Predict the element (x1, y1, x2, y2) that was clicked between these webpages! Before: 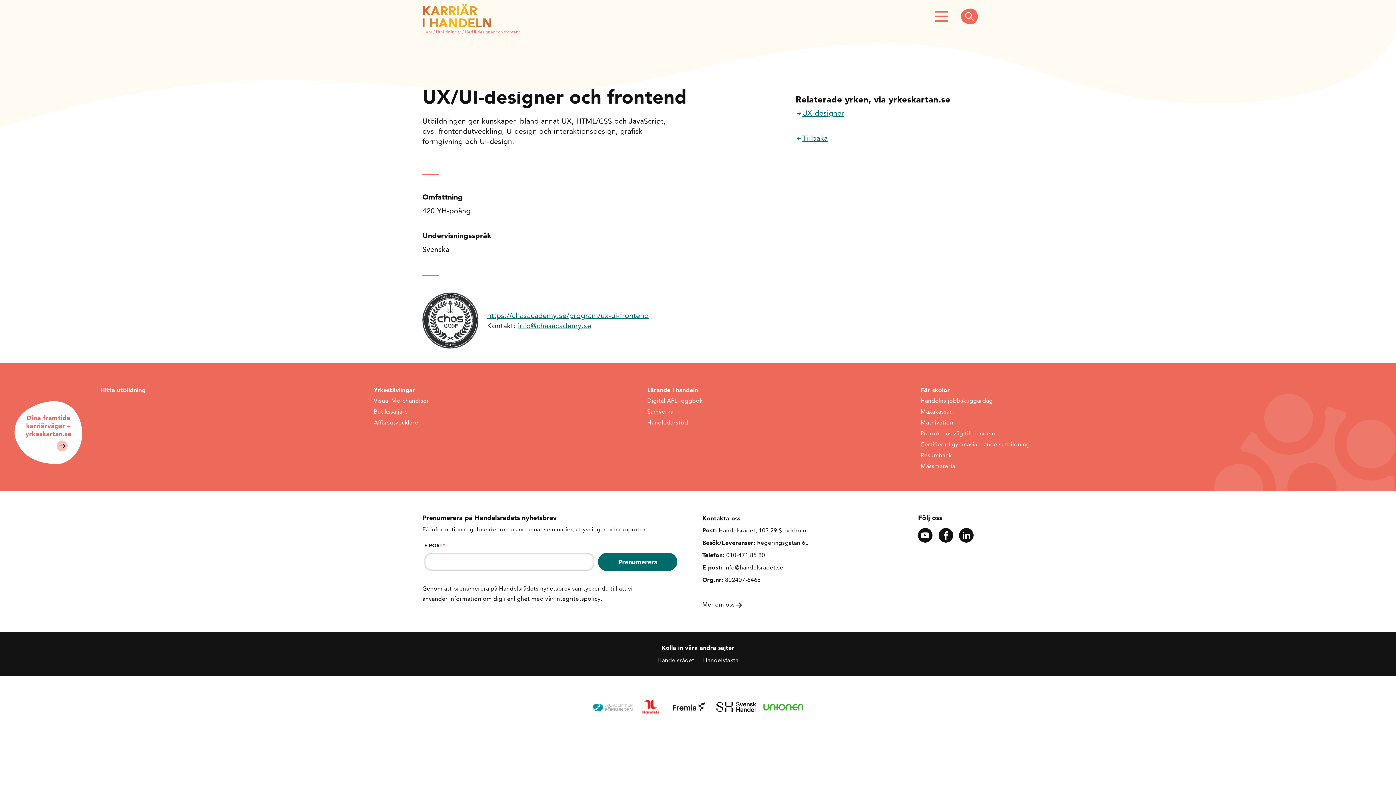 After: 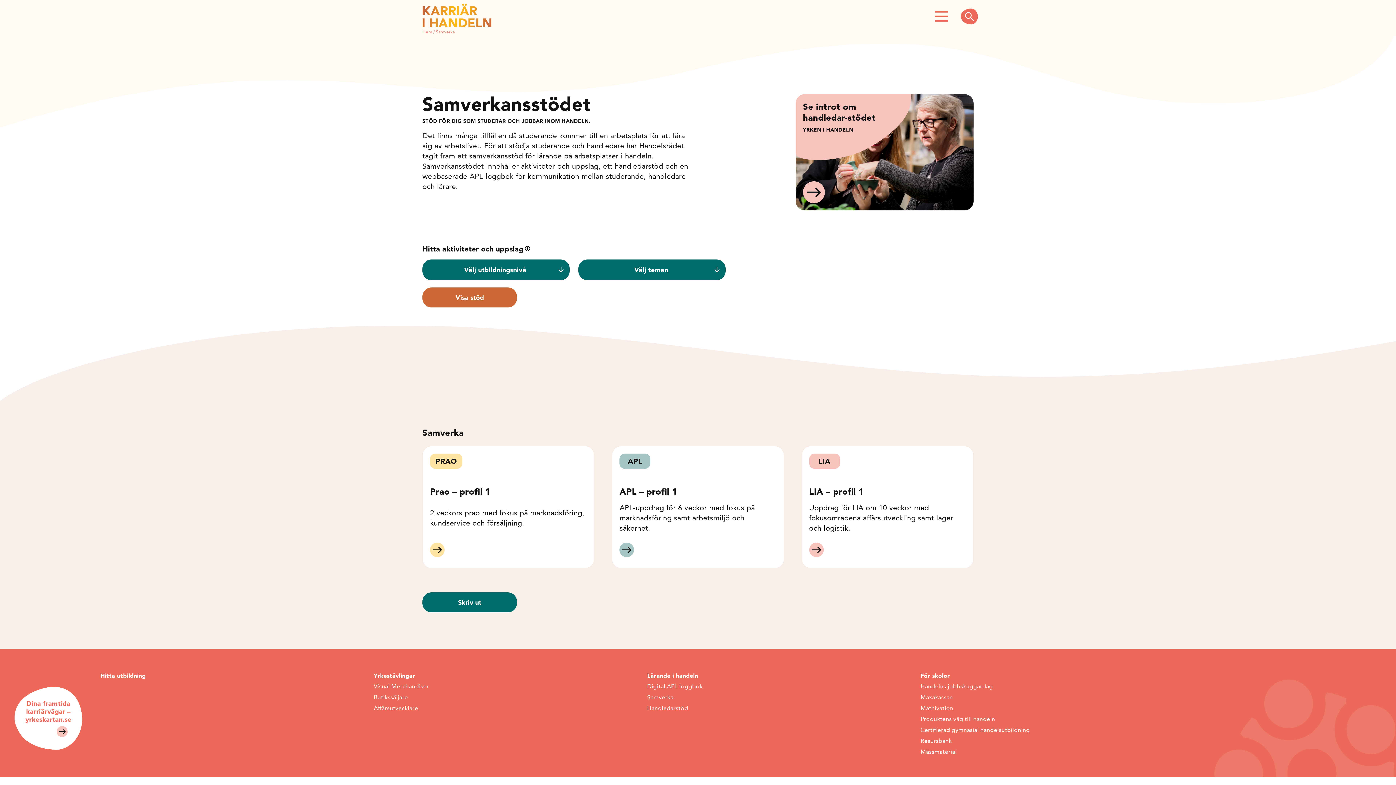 Action: bbox: (647, 408, 673, 415) label: Samverka